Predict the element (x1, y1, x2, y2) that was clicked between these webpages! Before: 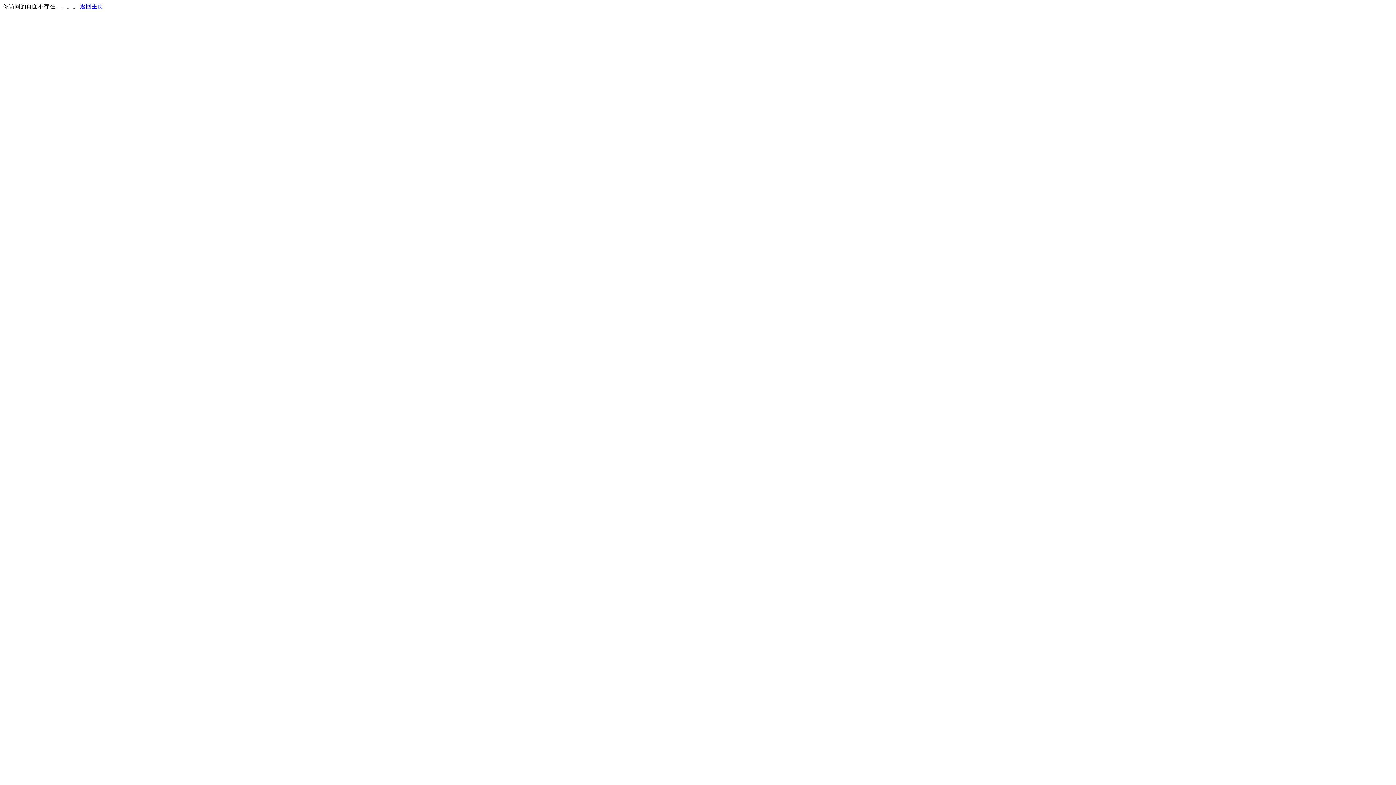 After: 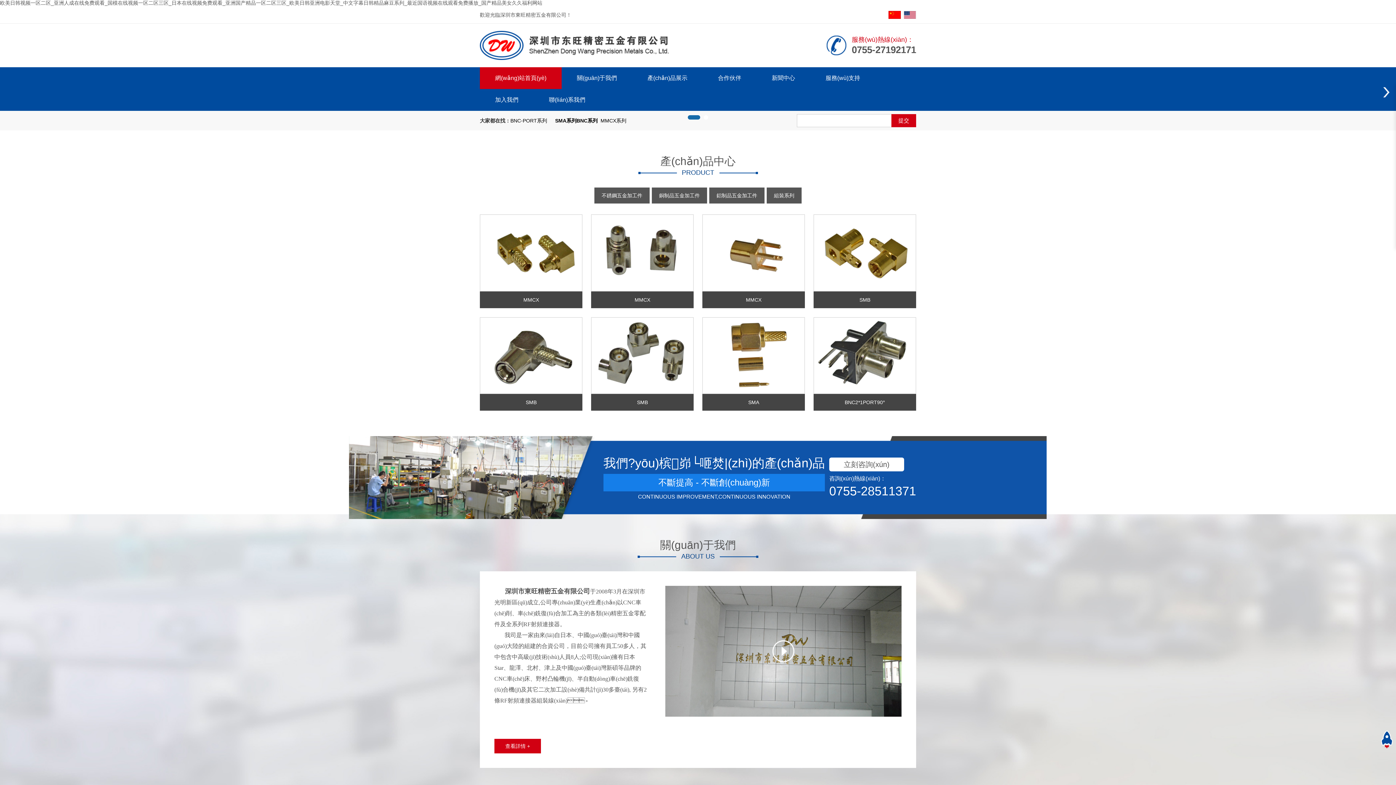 Action: label: 返回主页 bbox: (80, 3, 103, 9)